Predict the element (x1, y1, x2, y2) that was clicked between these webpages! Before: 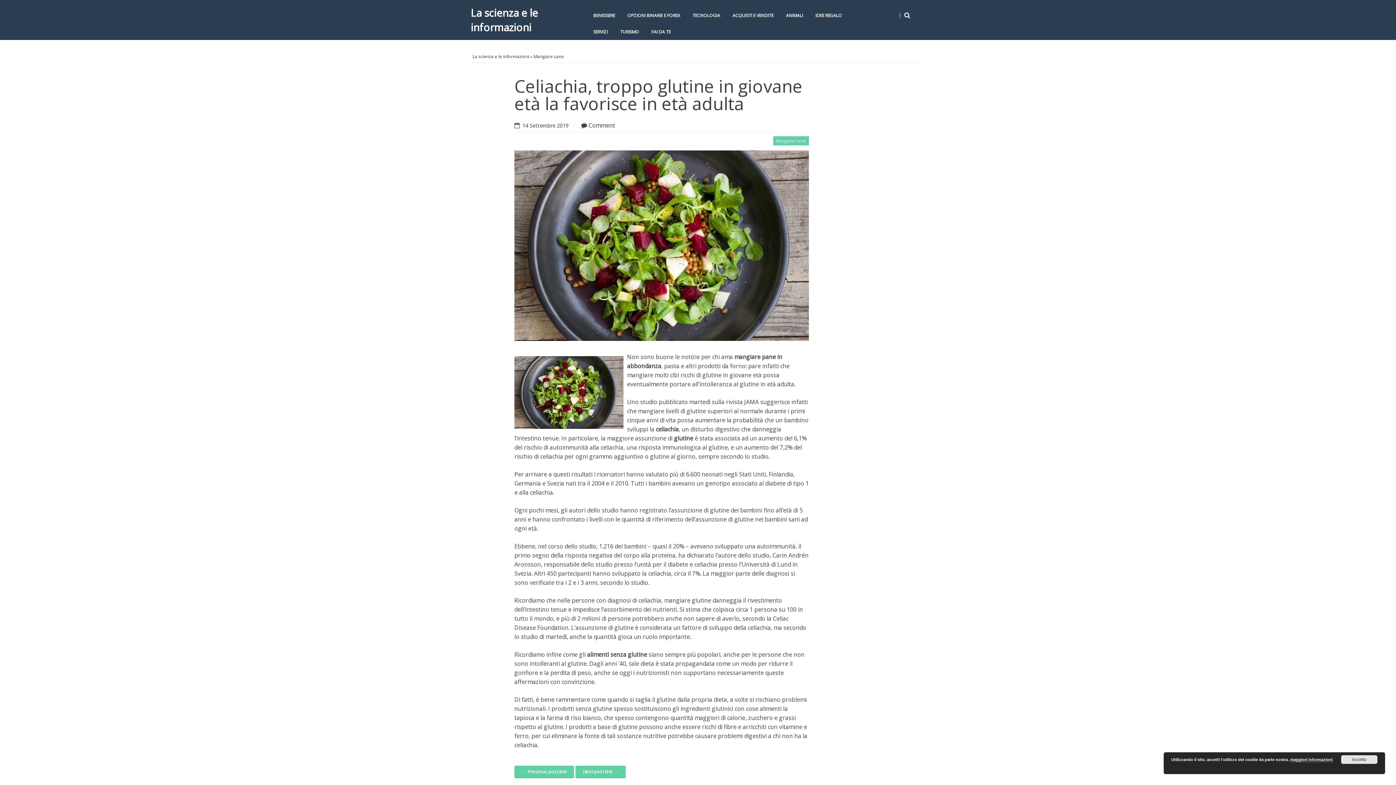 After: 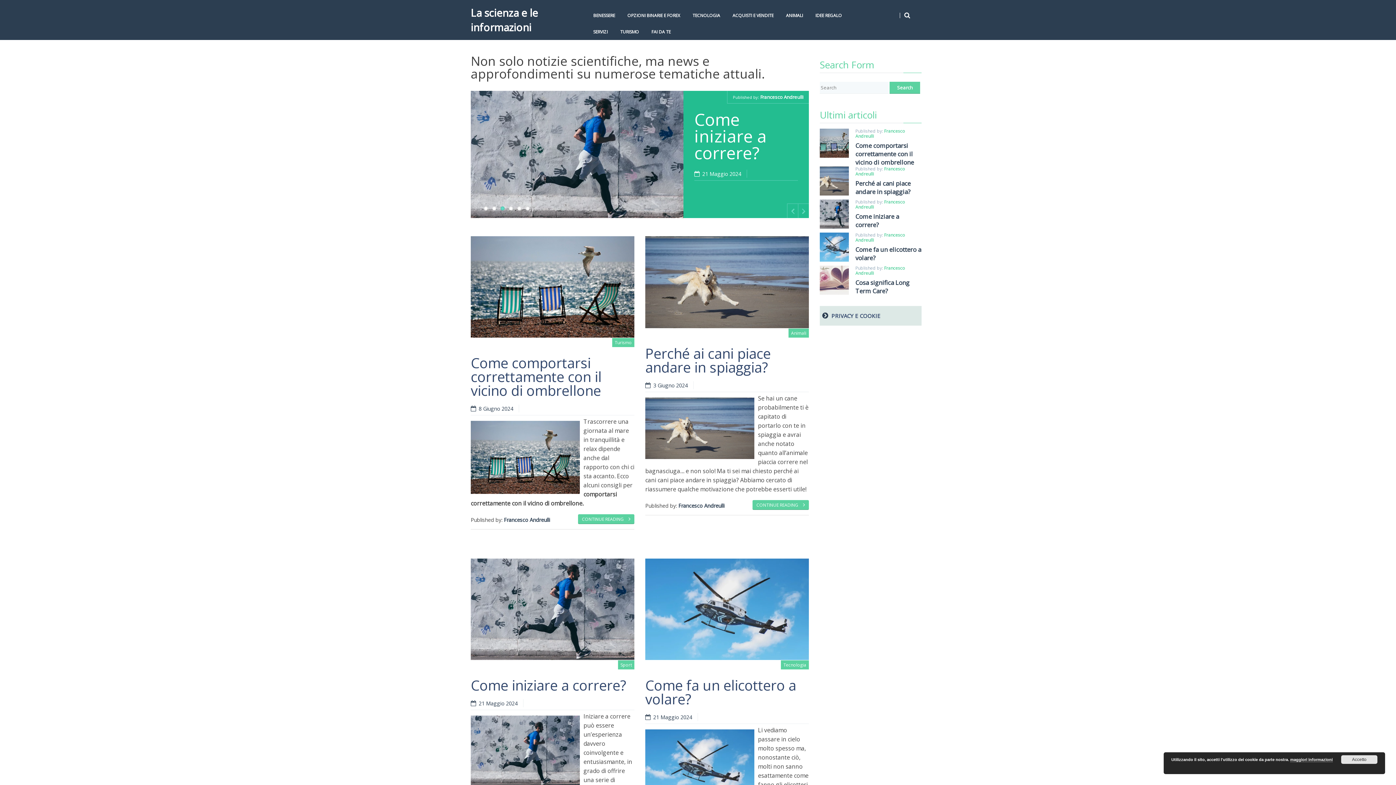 Action: bbox: (472, 53, 529, 59) label: La scienza e le informazioni